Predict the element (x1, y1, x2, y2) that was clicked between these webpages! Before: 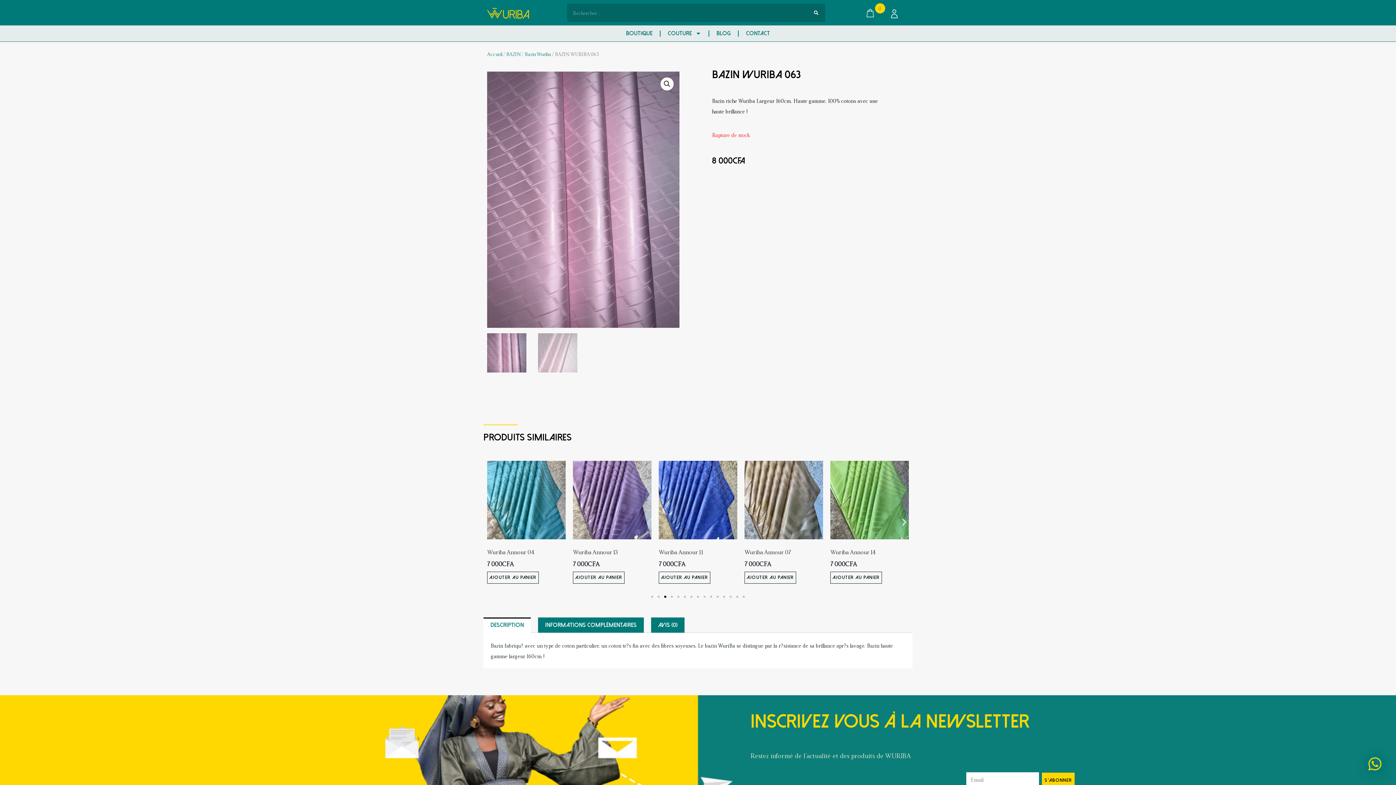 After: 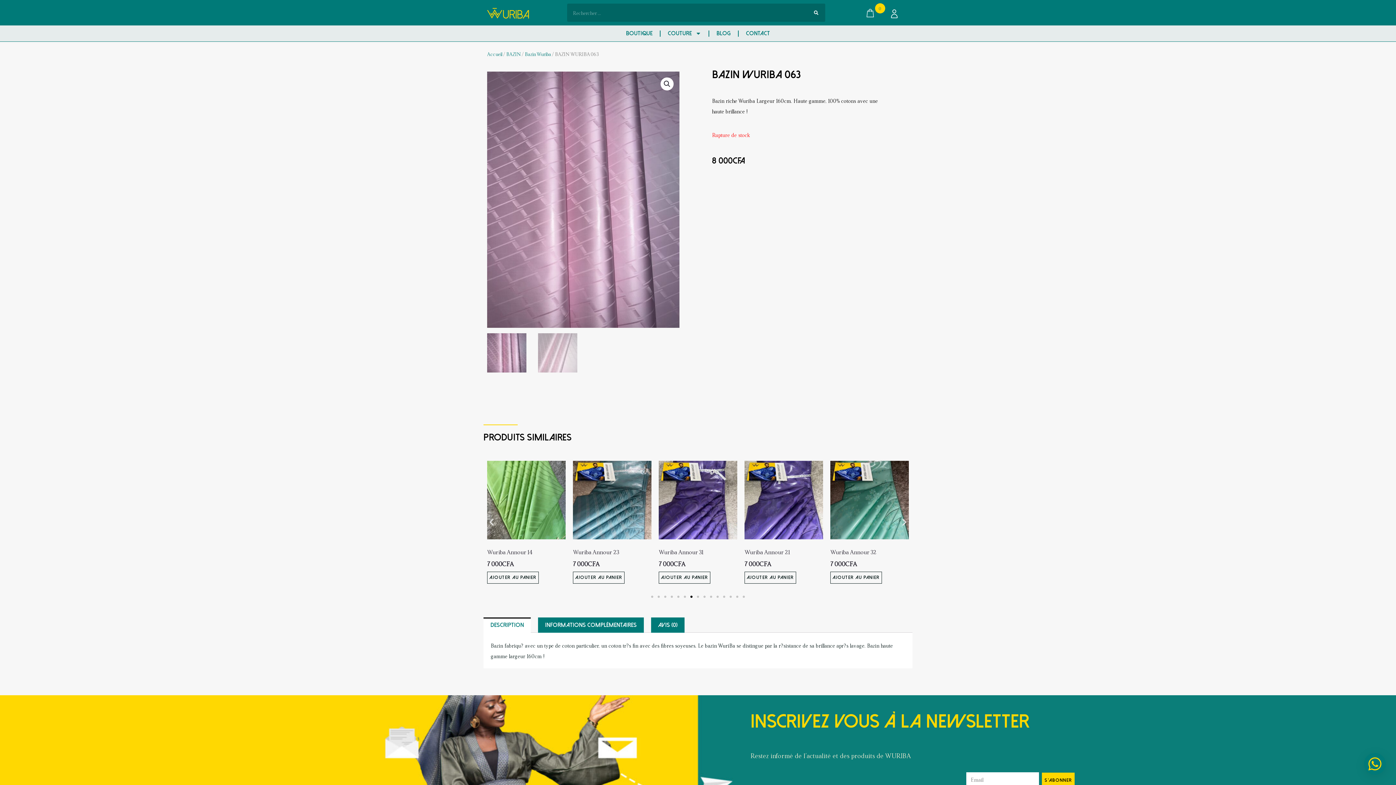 Action: bbox: (690, 596, 692, 598) label: Aller à la diapositive 7